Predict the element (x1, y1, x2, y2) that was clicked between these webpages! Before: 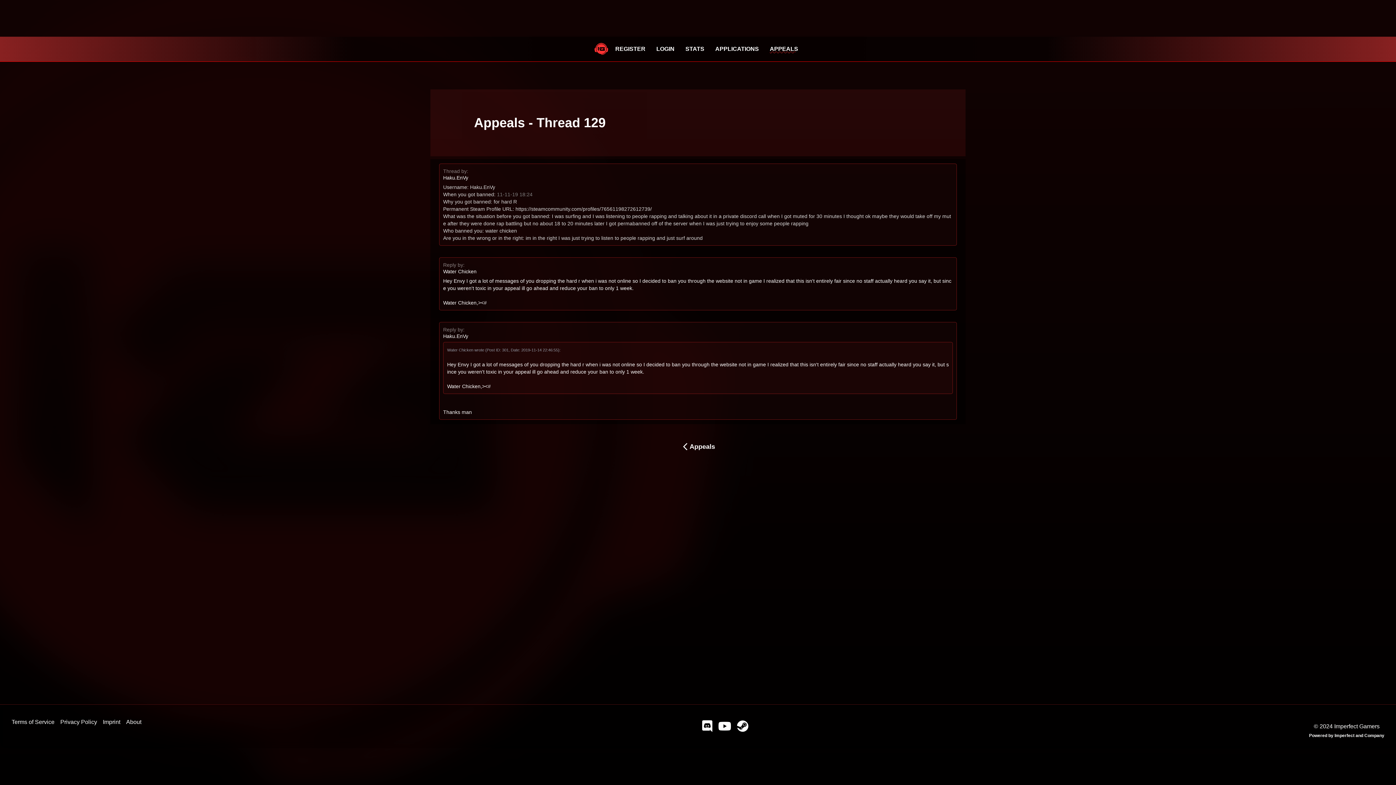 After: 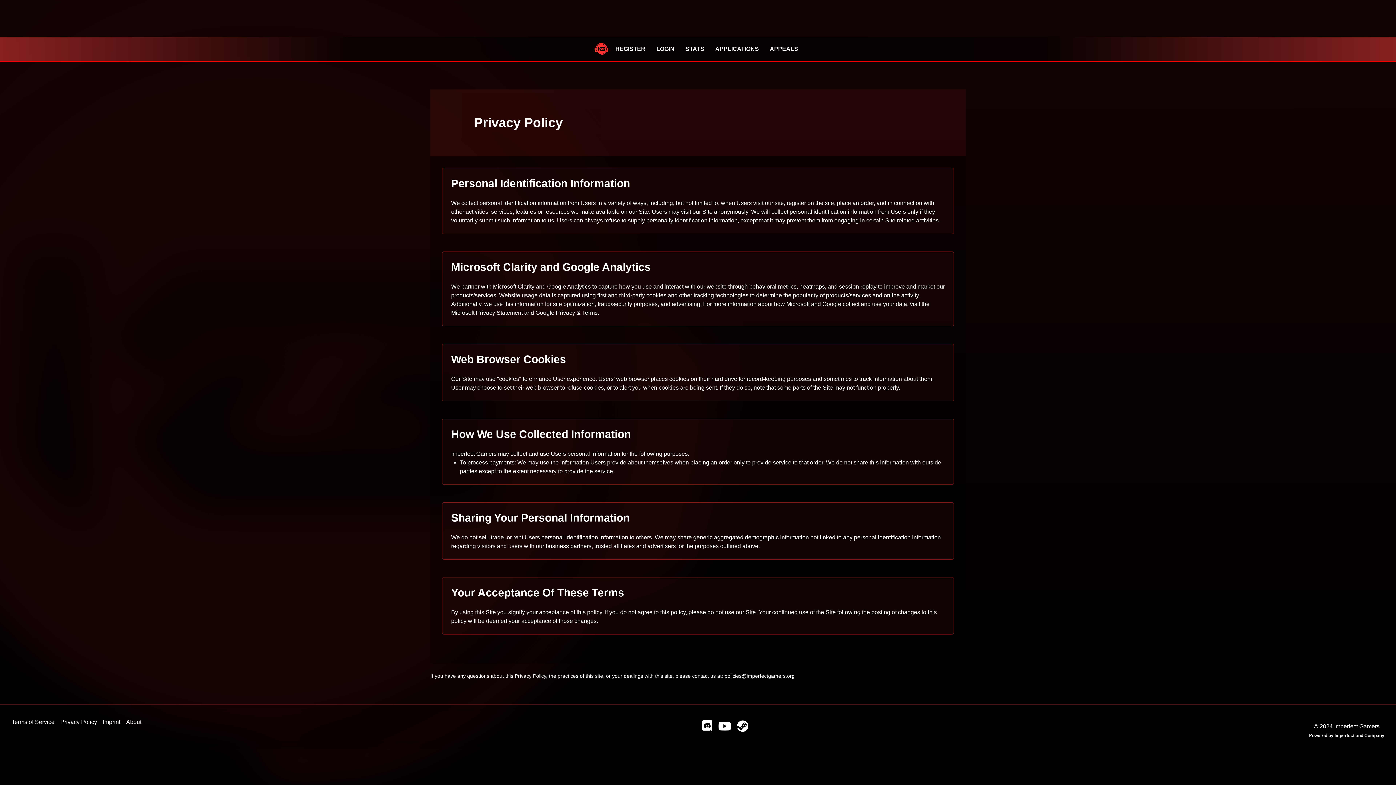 Action: bbox: (60, 718, 97, 726) label: Privacy Policy